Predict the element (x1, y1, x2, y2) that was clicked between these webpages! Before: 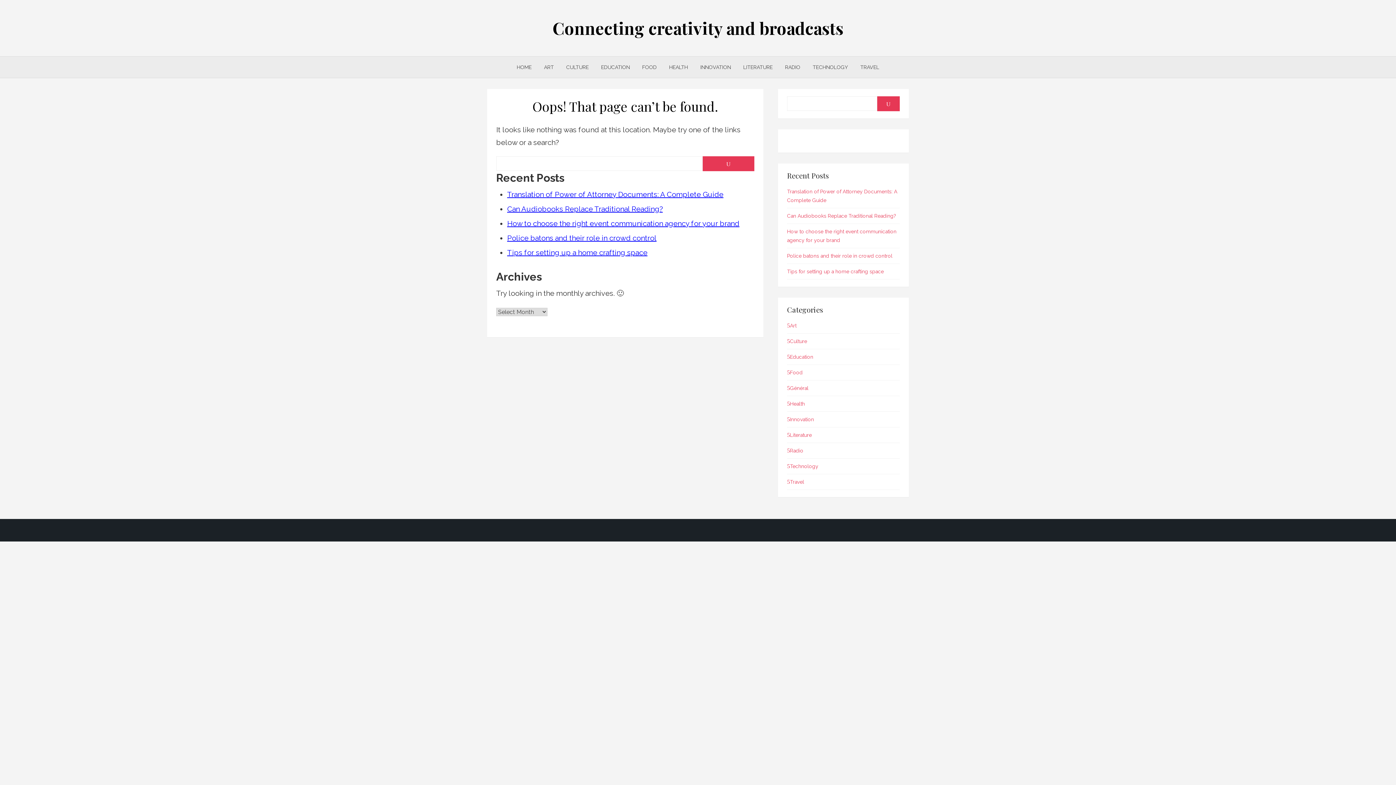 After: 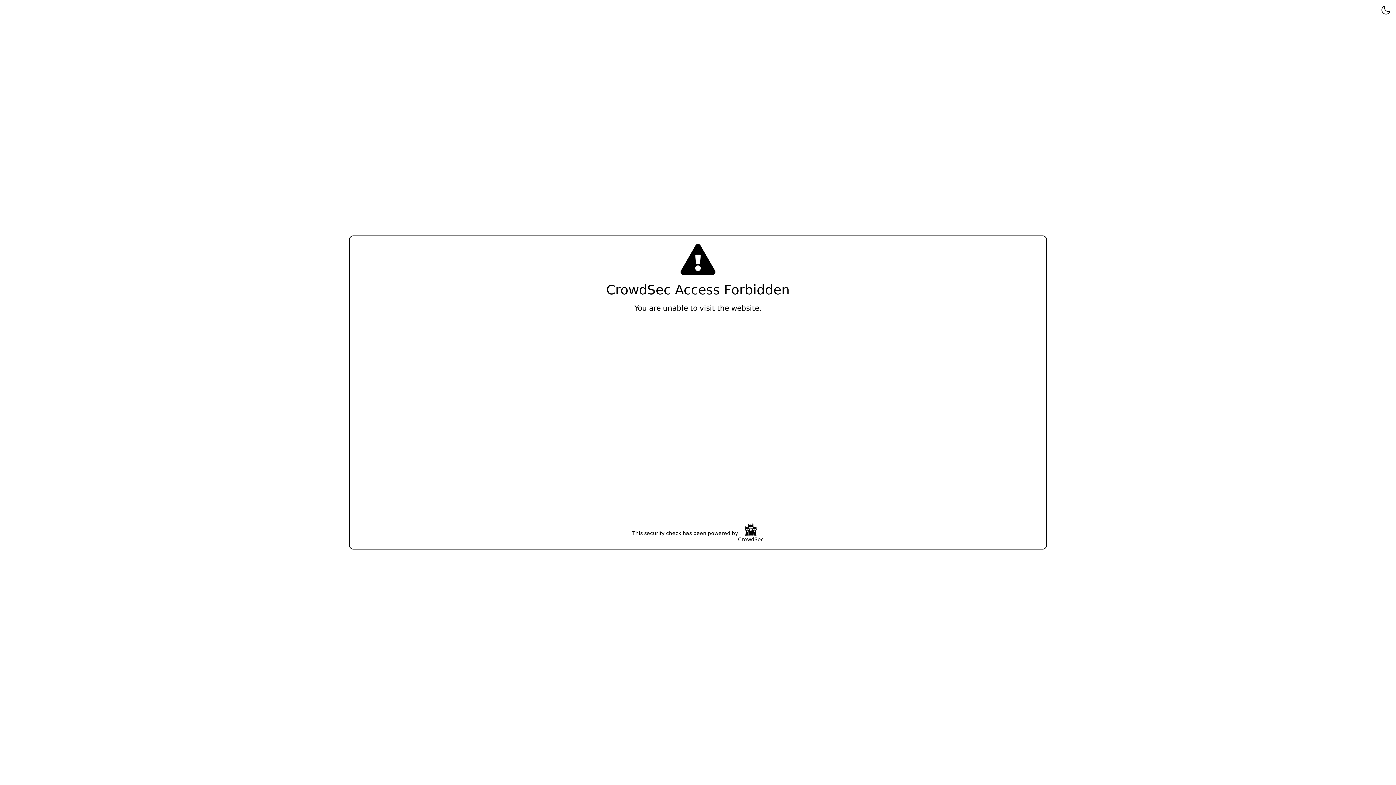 Action: label: TRAVEL bbox: (855, 58, 884, 76)